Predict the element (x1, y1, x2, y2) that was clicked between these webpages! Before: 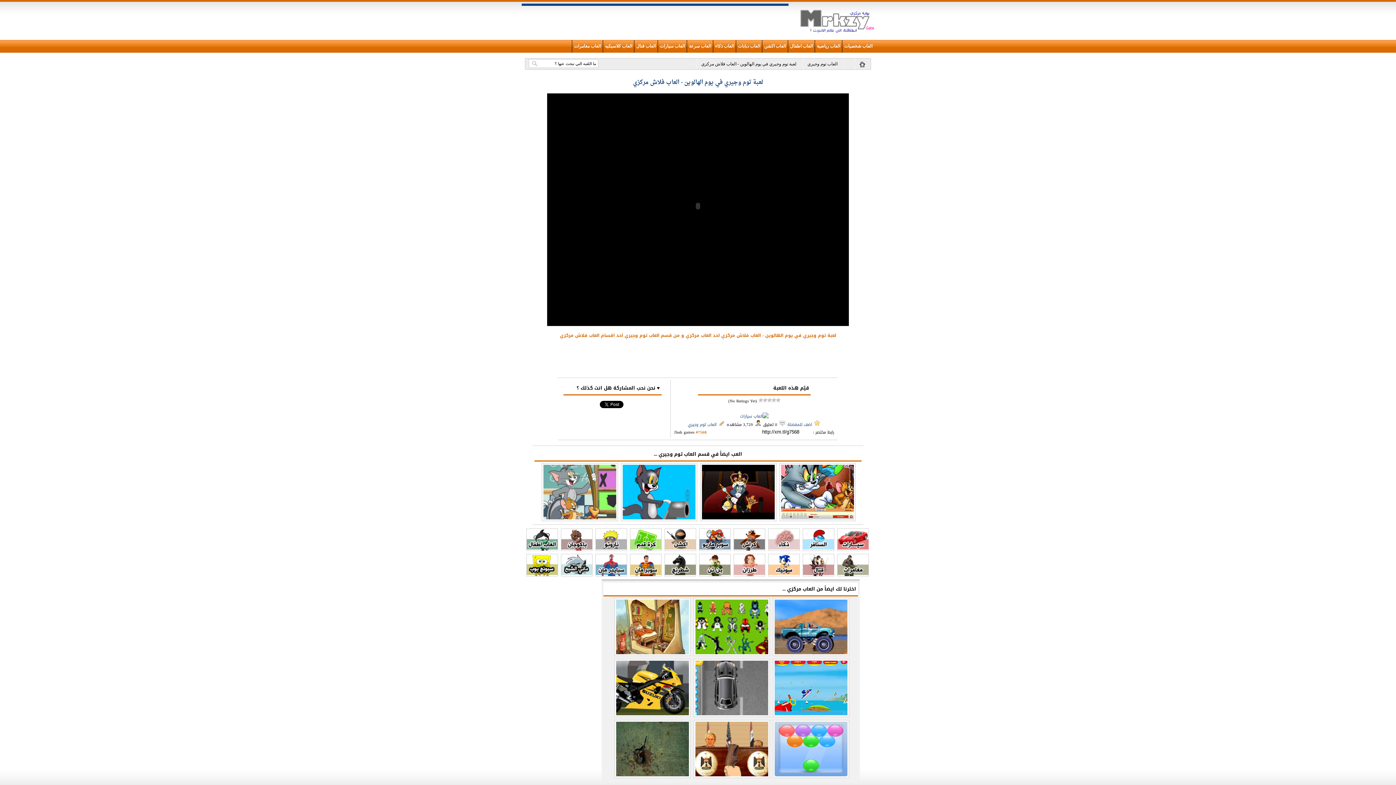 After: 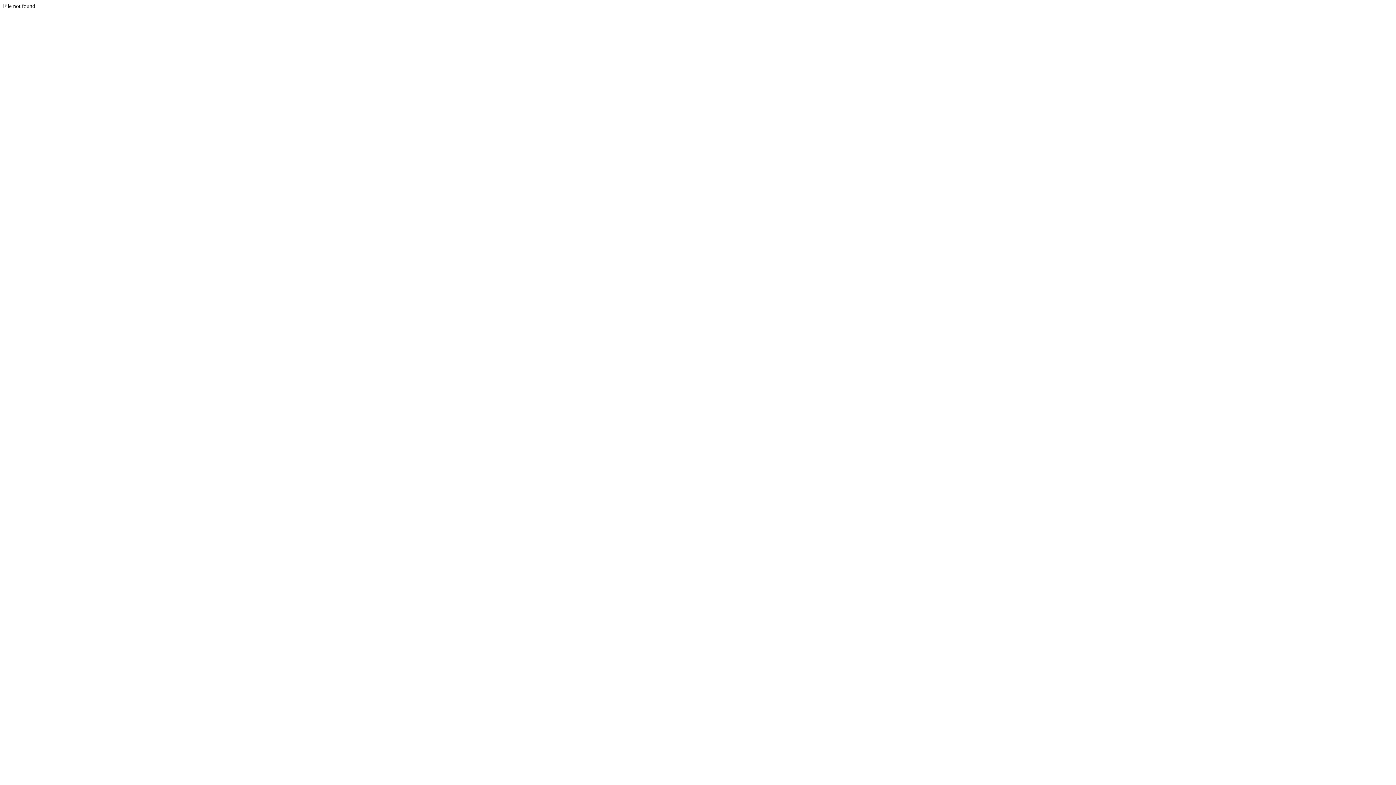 Action: bbox: (802, 572, 834, 577)